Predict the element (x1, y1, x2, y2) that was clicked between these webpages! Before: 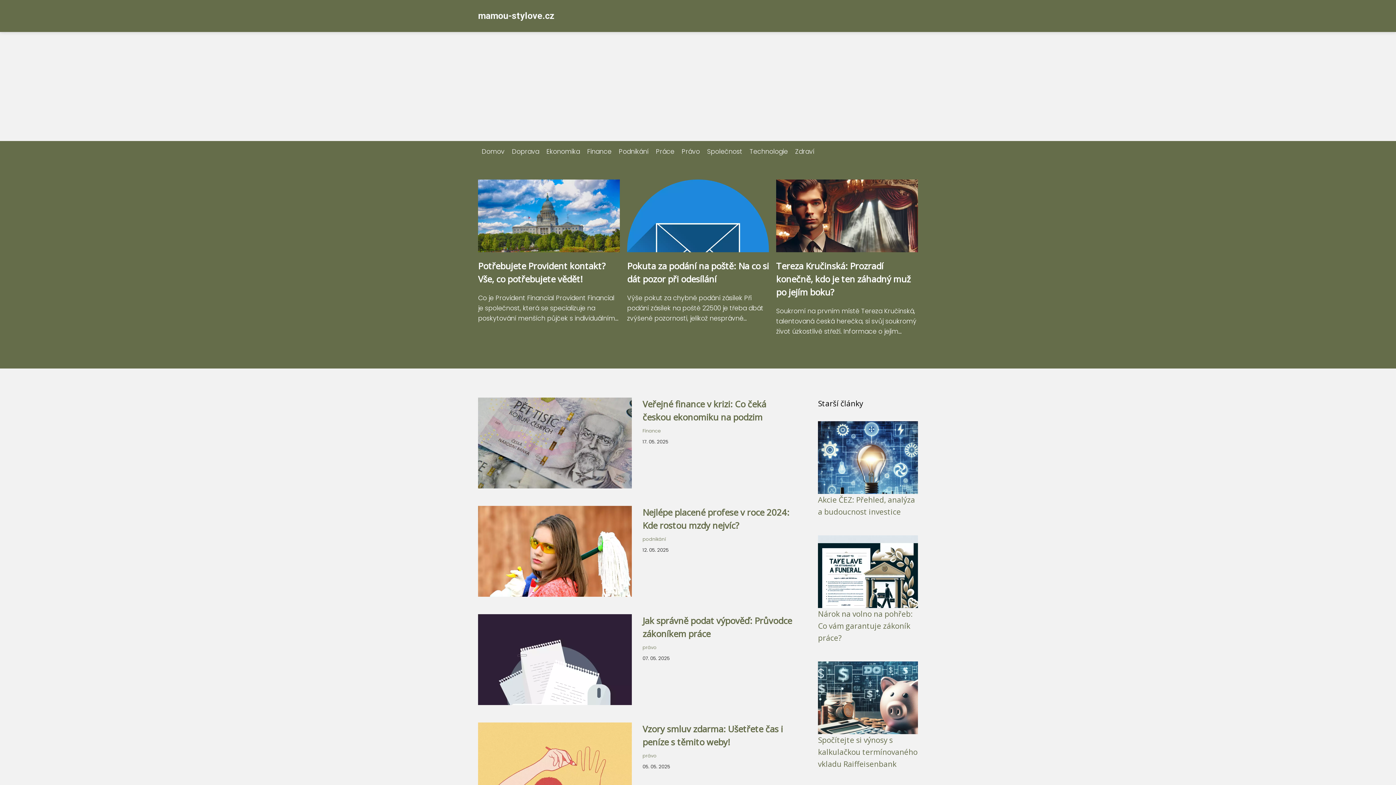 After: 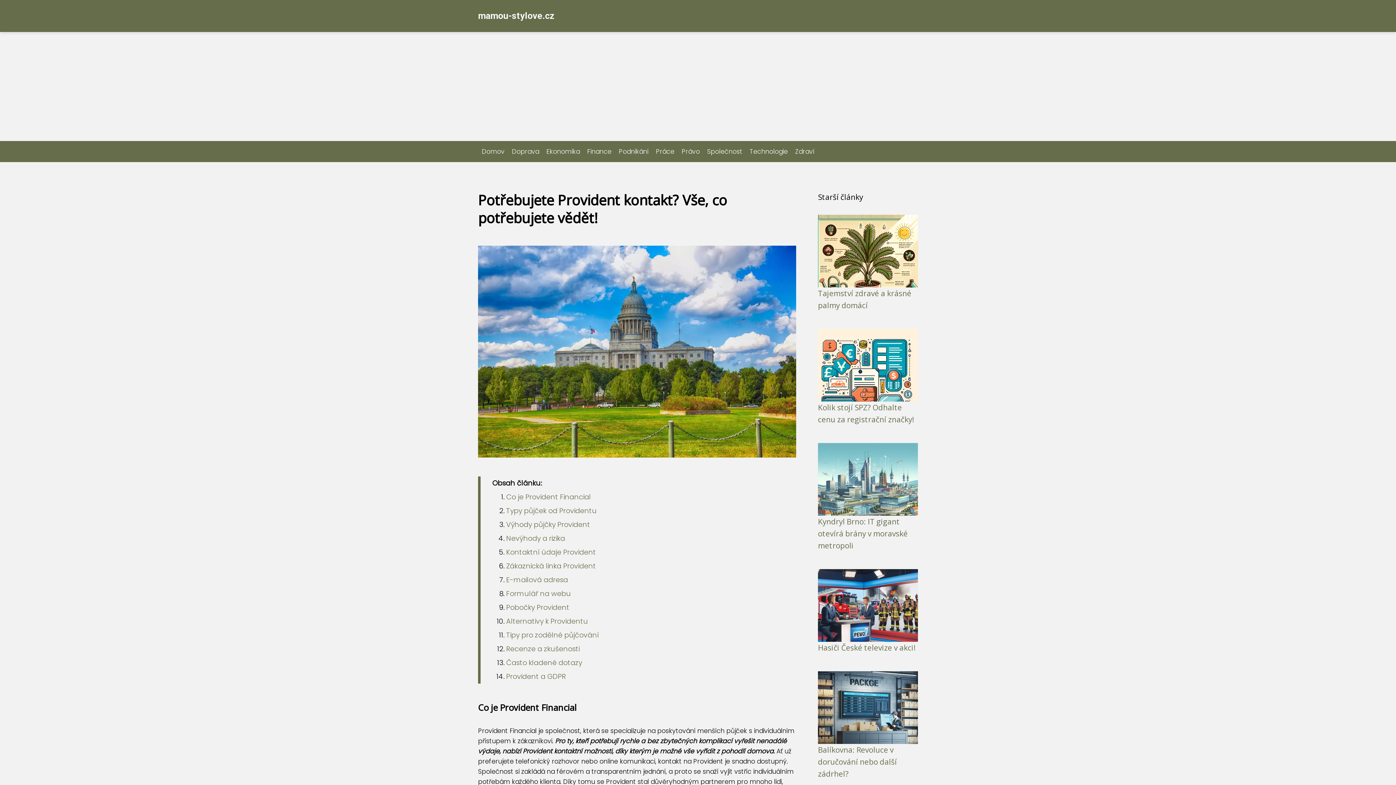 Action: bbox: (478, 222, 620, 230)